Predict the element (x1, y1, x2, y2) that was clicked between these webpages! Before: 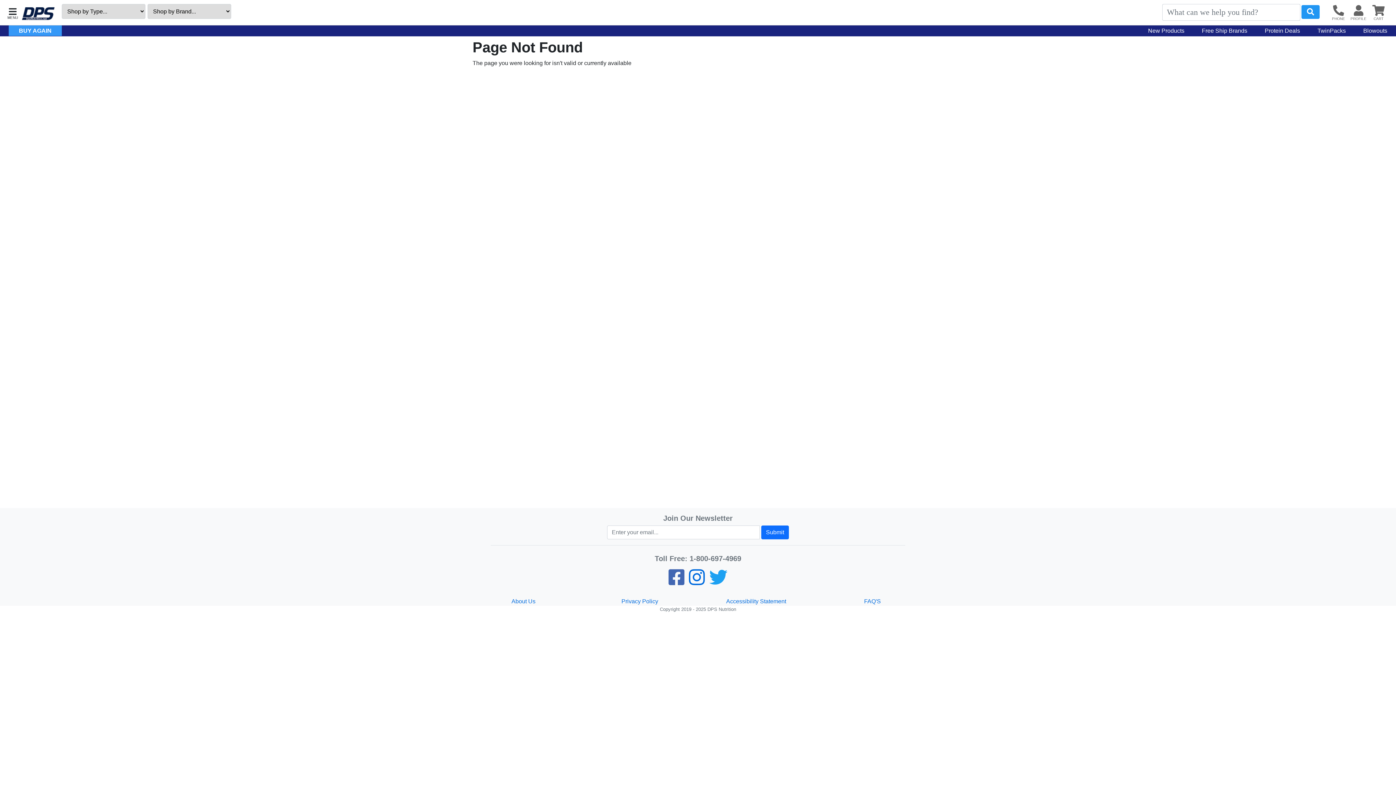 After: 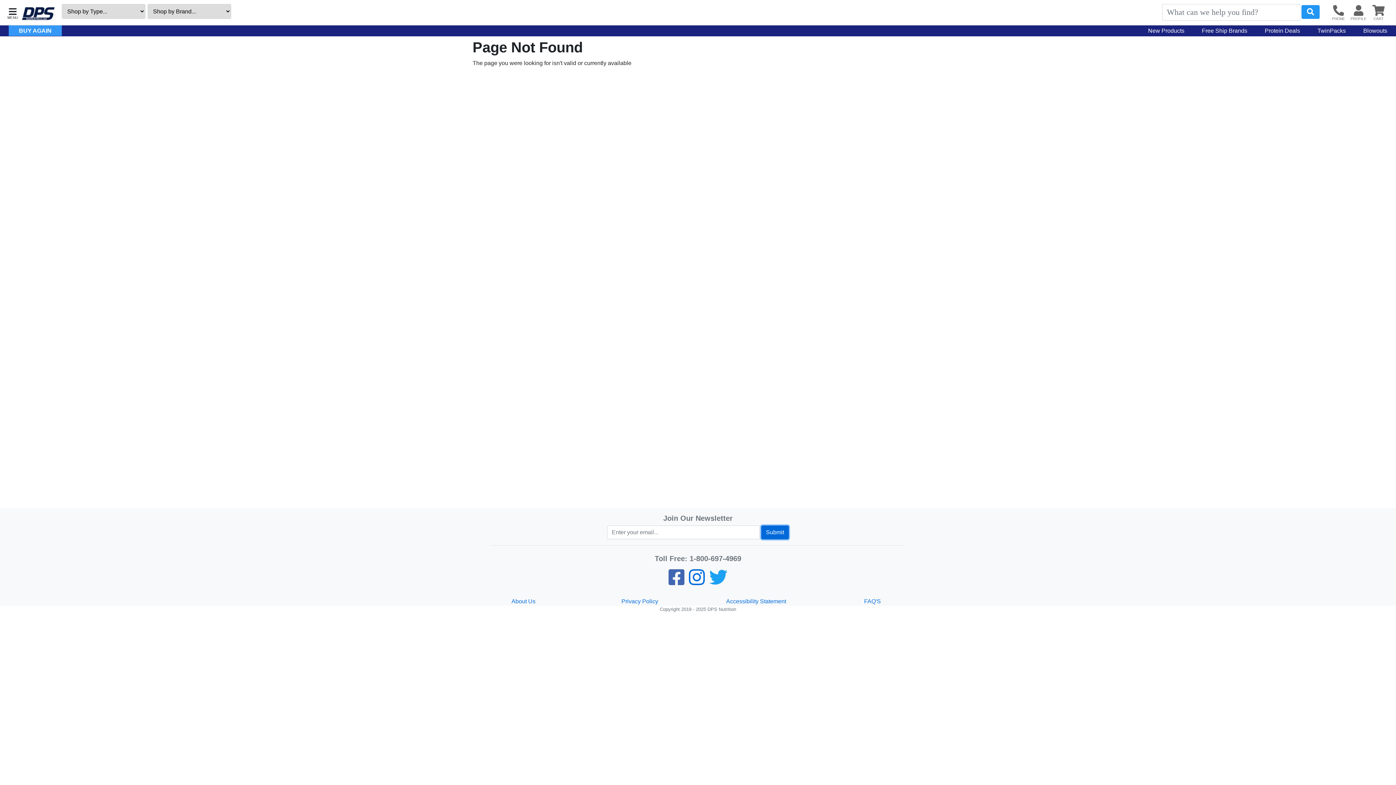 Action: bbox: (761, 525, 789, 539) label: Submit